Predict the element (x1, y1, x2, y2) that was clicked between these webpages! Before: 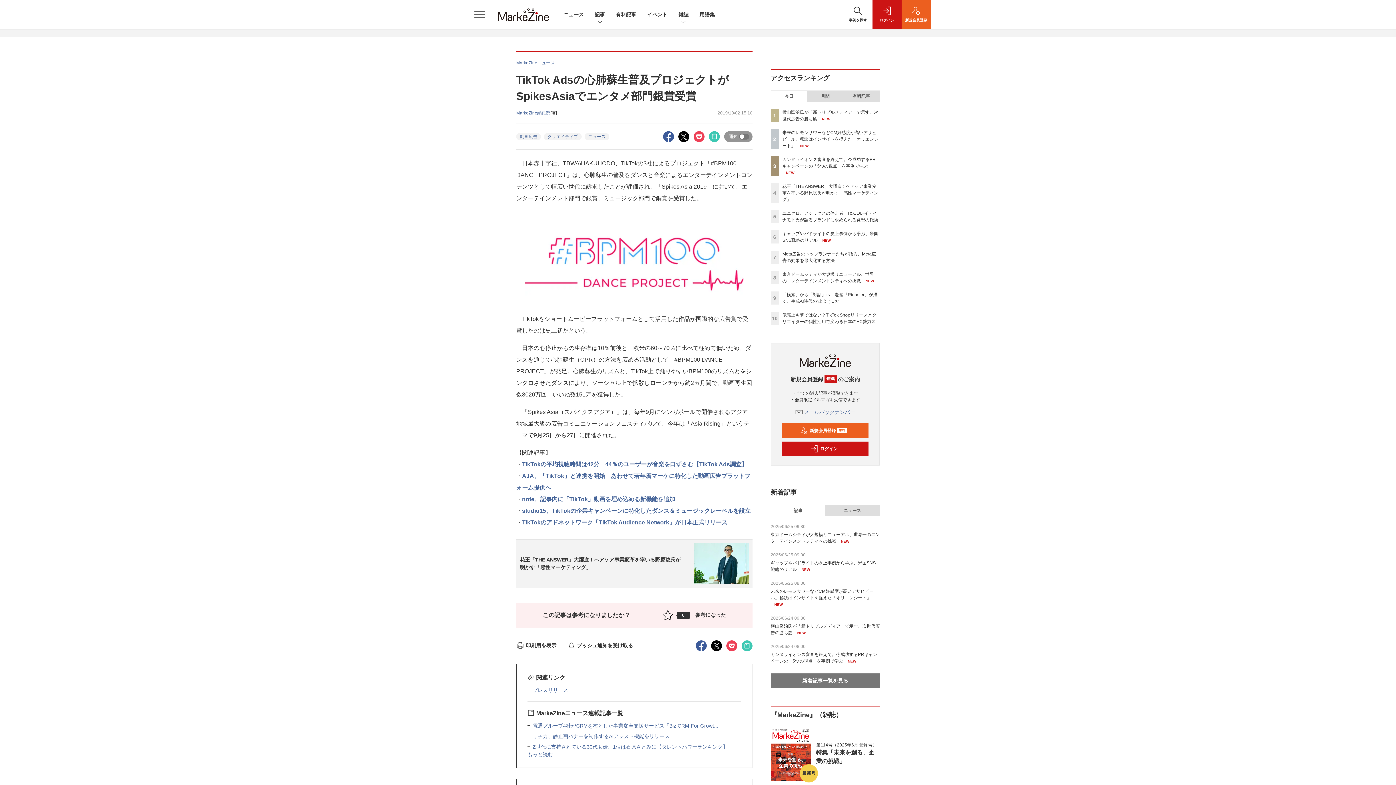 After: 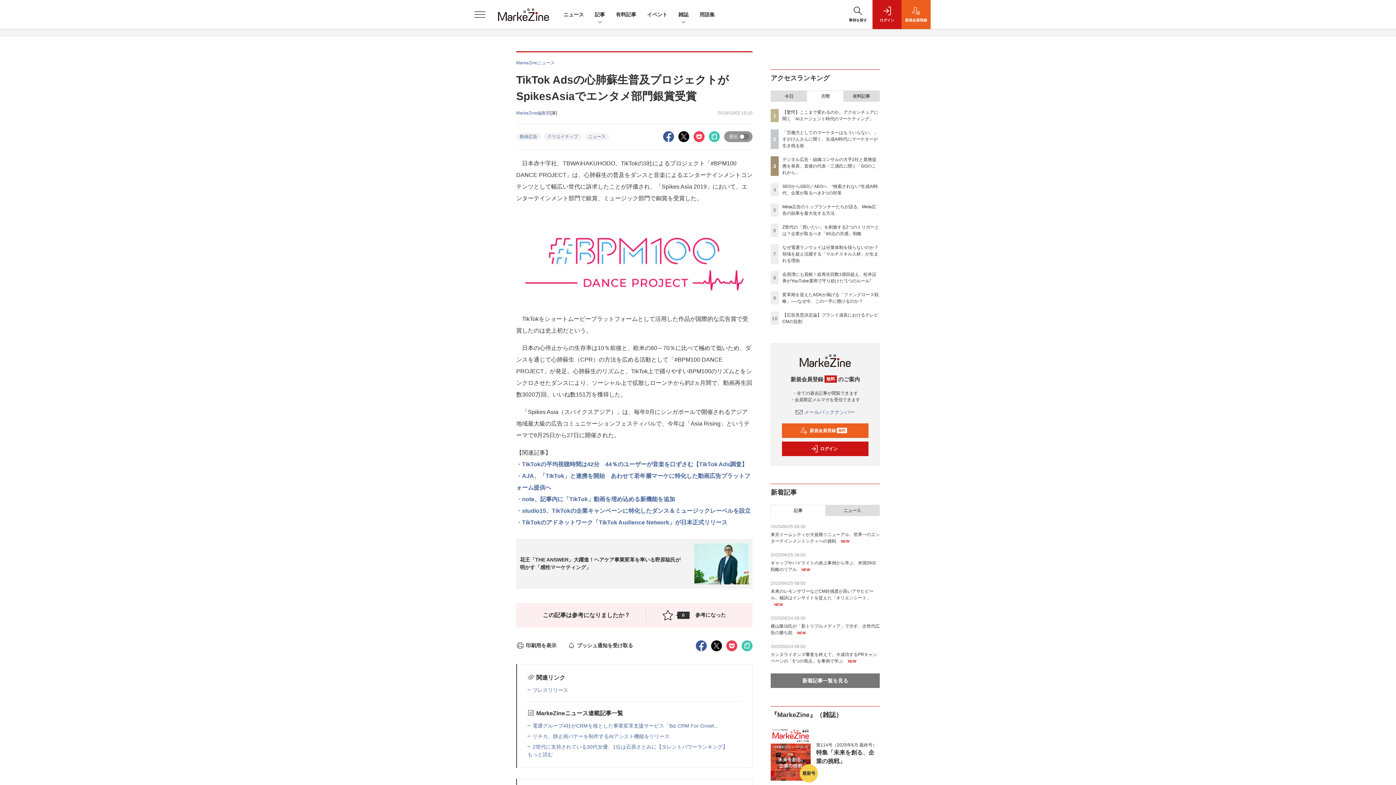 Action: label: 月間 bbox: (807, 90, 843, 101)